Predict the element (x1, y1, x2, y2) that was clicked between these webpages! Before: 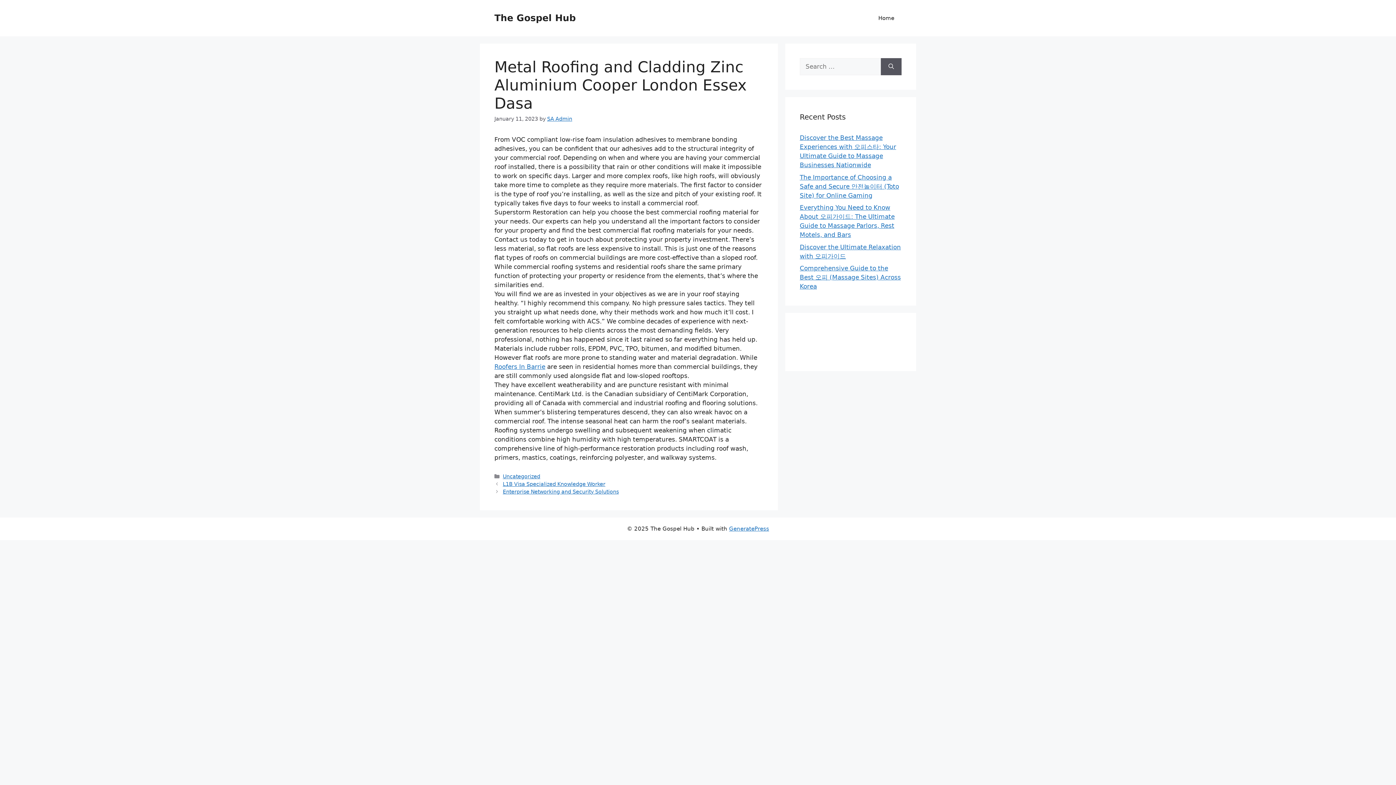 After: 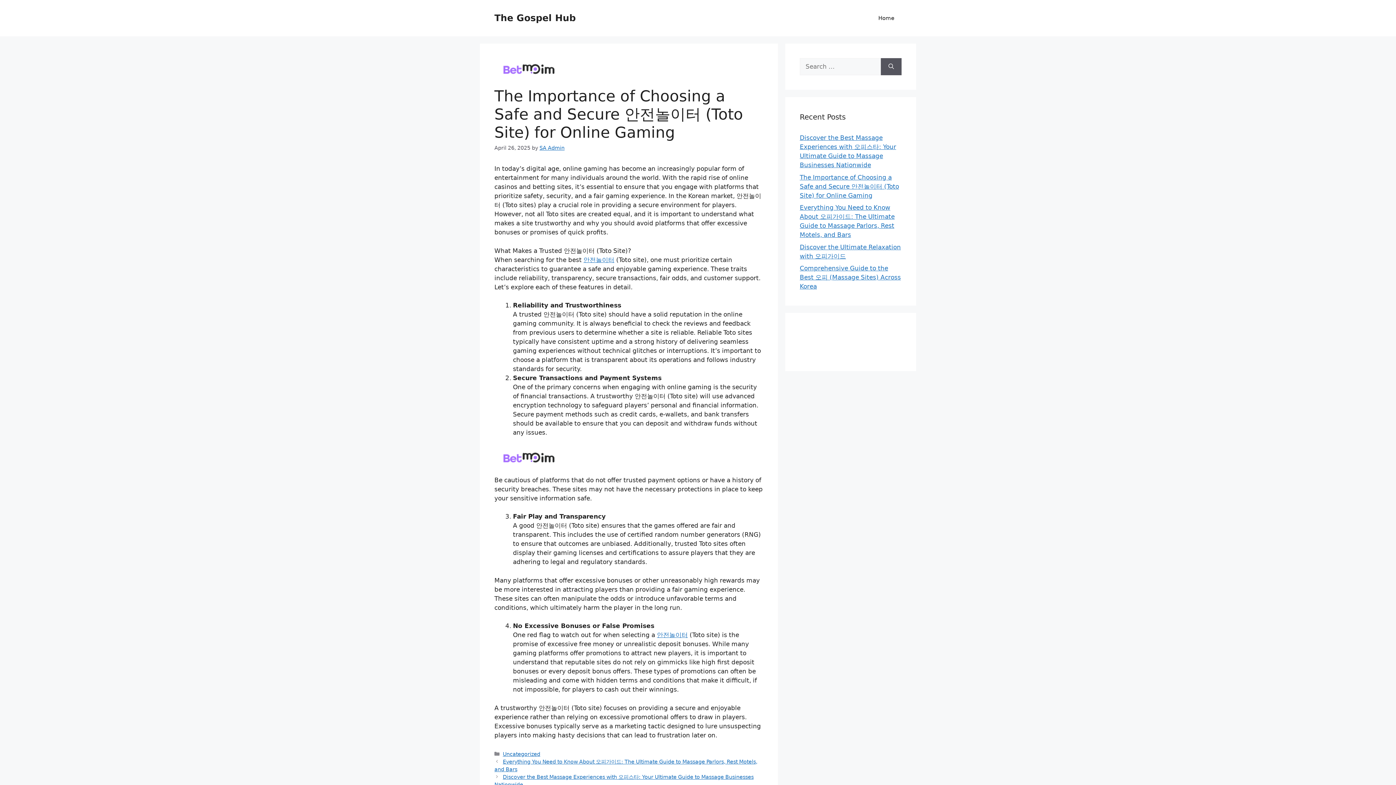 Action: bbox: (800, 173, 899, 199) label: The Importance of Choosing a Safe and Secure 안전놀이터 (Toto Site) for Online Gaming